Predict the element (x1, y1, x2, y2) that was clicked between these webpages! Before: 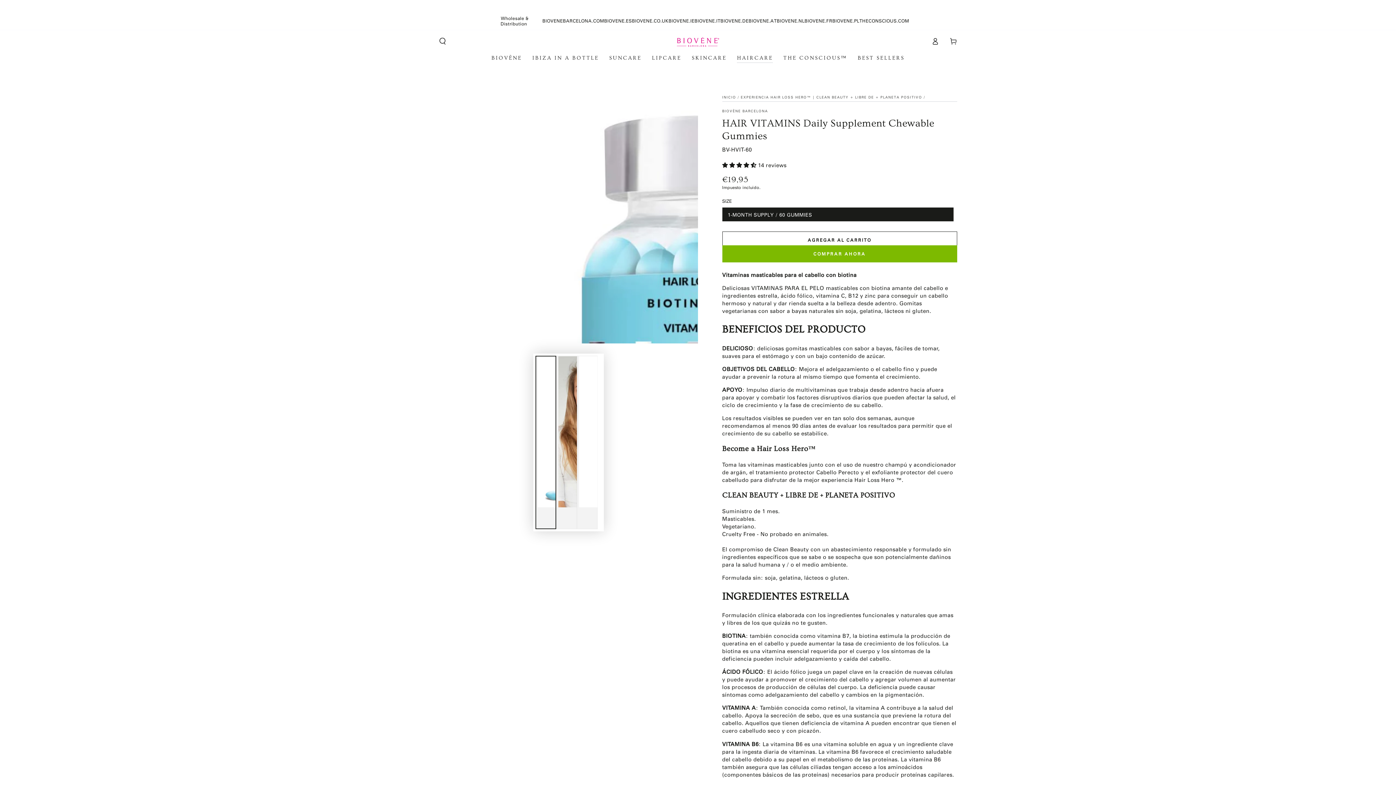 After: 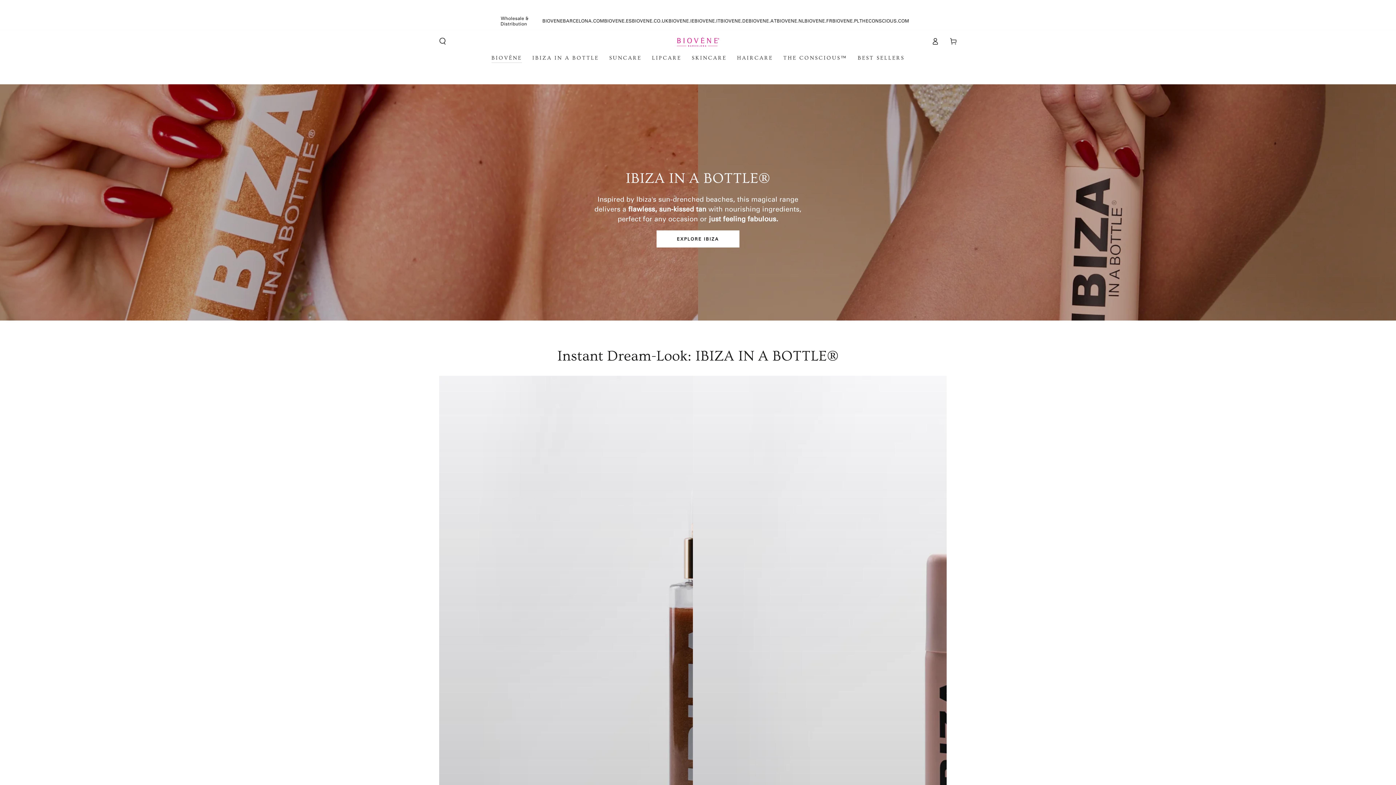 Action: label: BIOVENE.IE bbox: (668, 17, 695, 23)